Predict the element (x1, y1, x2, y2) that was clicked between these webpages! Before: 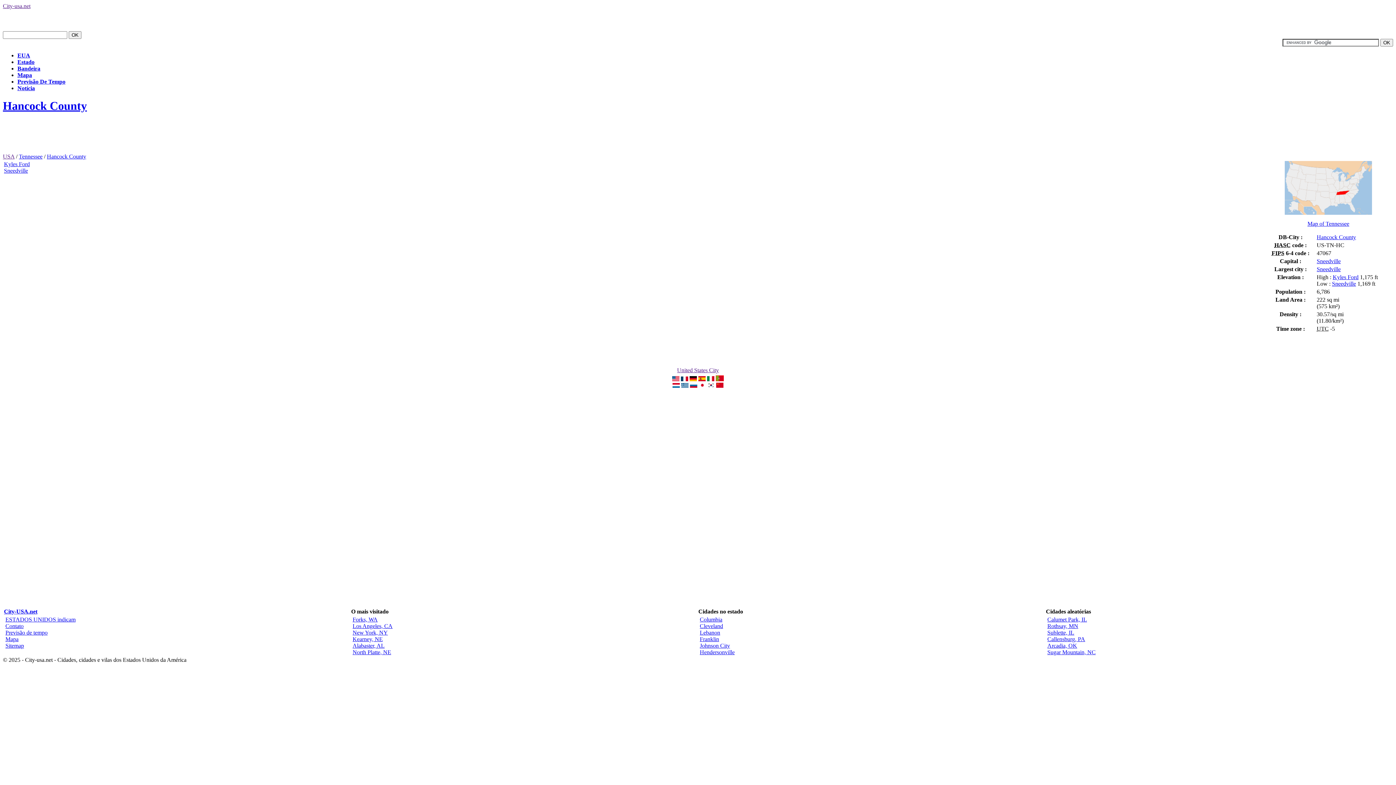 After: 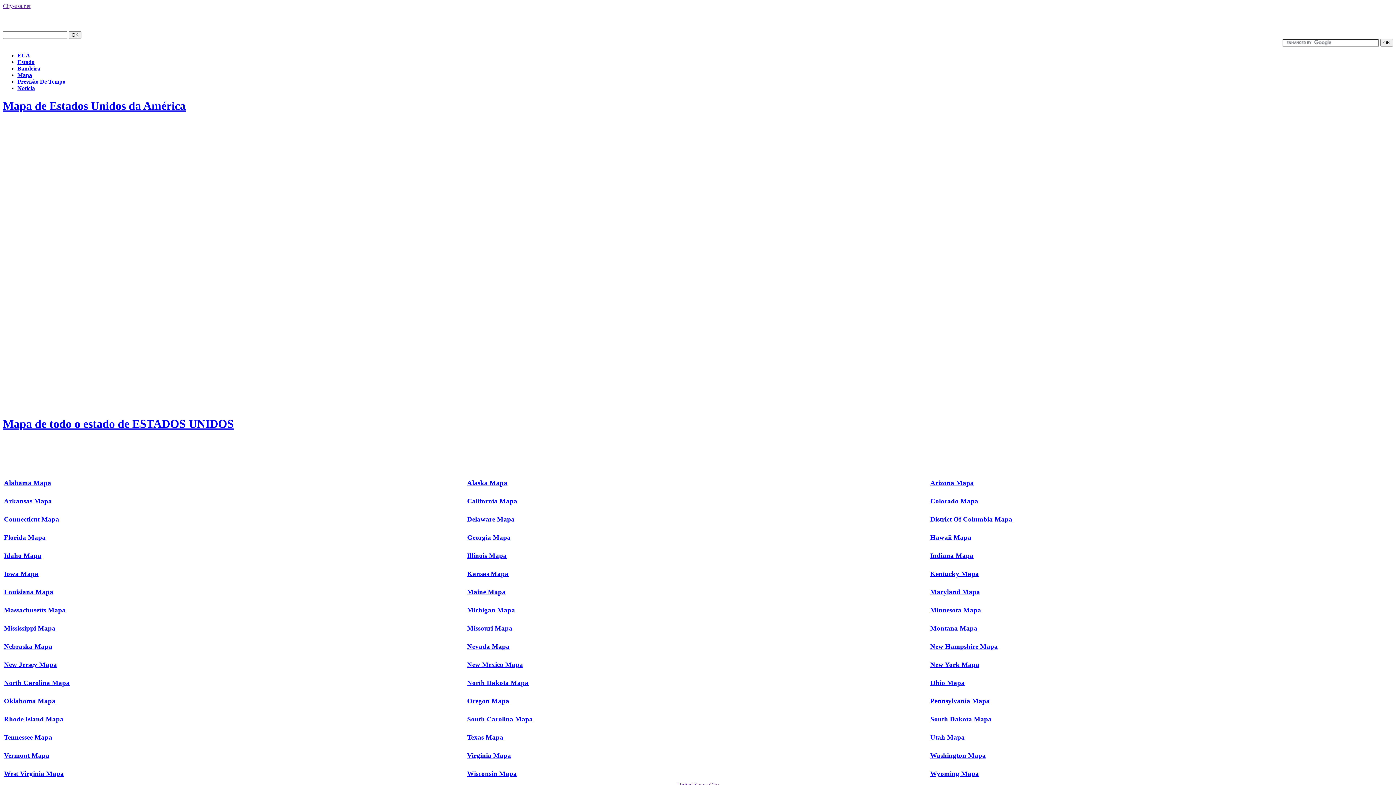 Action: bbox: (17, 72, 32, 78) label: Mapa